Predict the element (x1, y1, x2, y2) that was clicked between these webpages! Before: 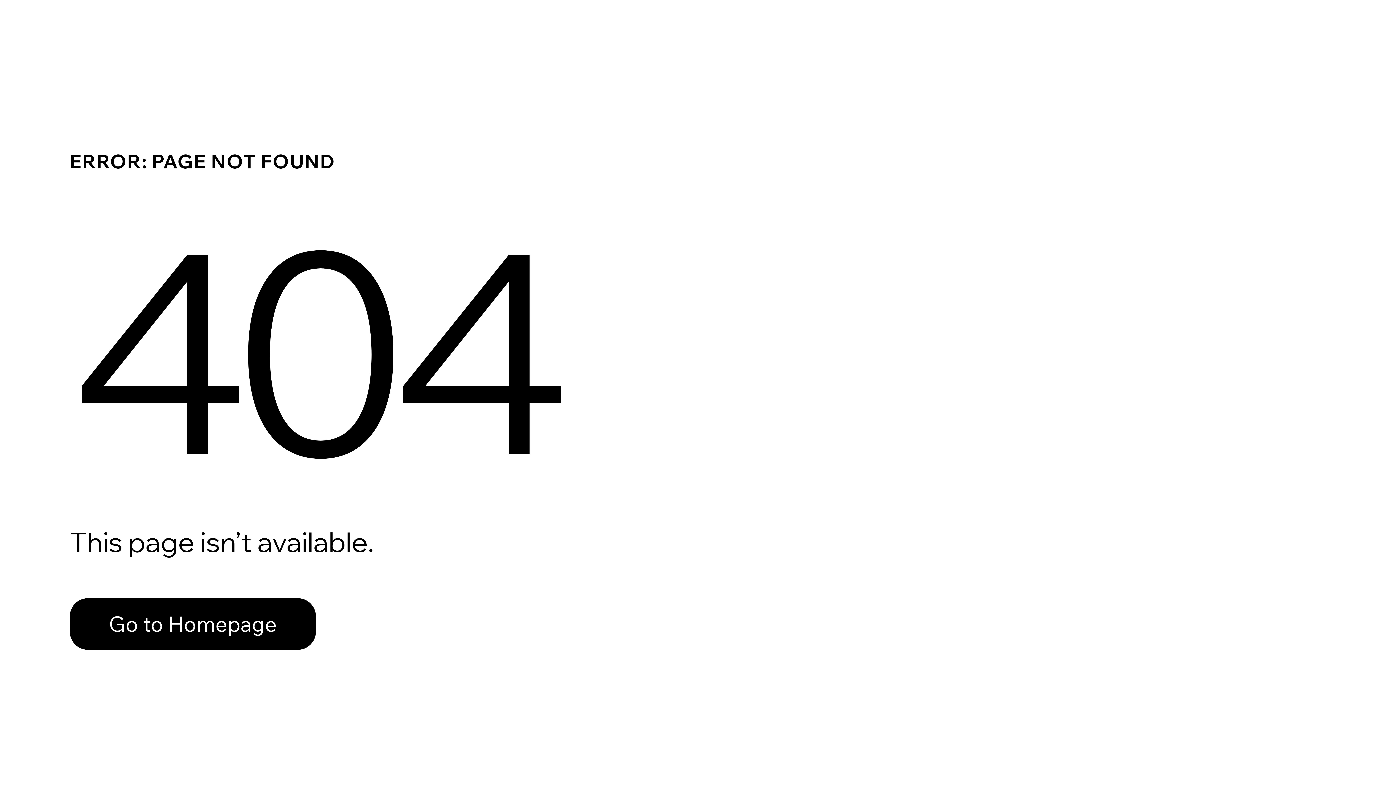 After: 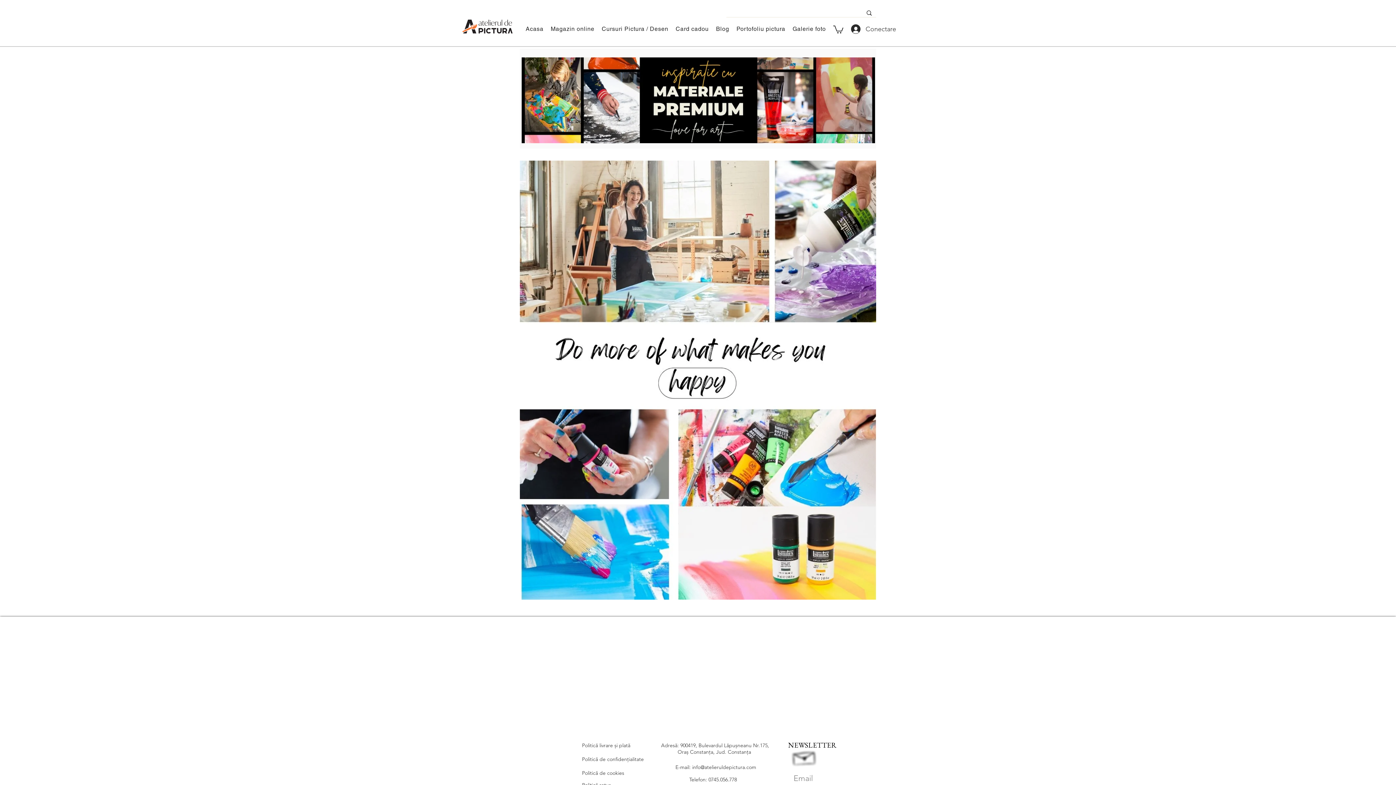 Action: label: Go to Homepage bbox: (69, 598, 316, 650)